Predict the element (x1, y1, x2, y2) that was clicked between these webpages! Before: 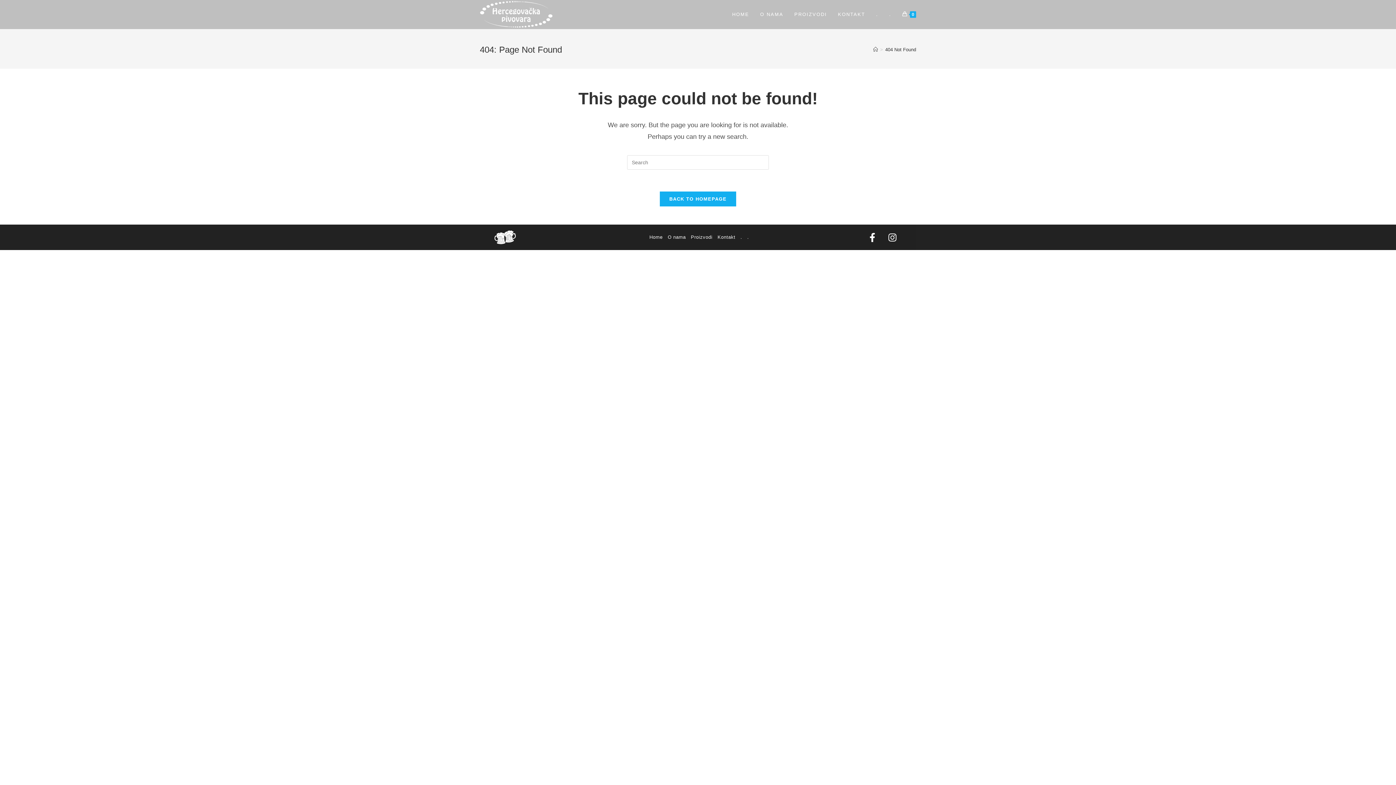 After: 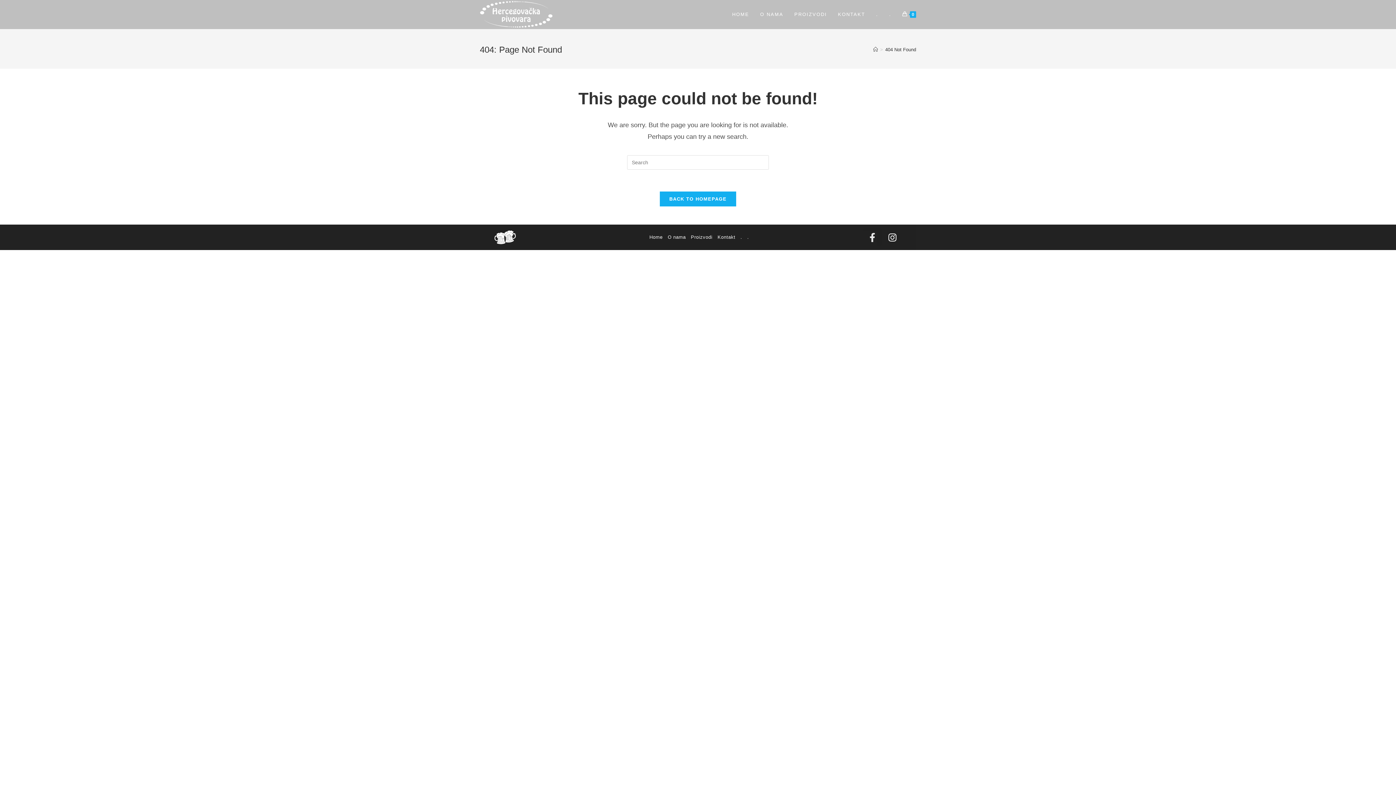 Action: label: Facebook-f bbox: (863, 228, 881, 246)